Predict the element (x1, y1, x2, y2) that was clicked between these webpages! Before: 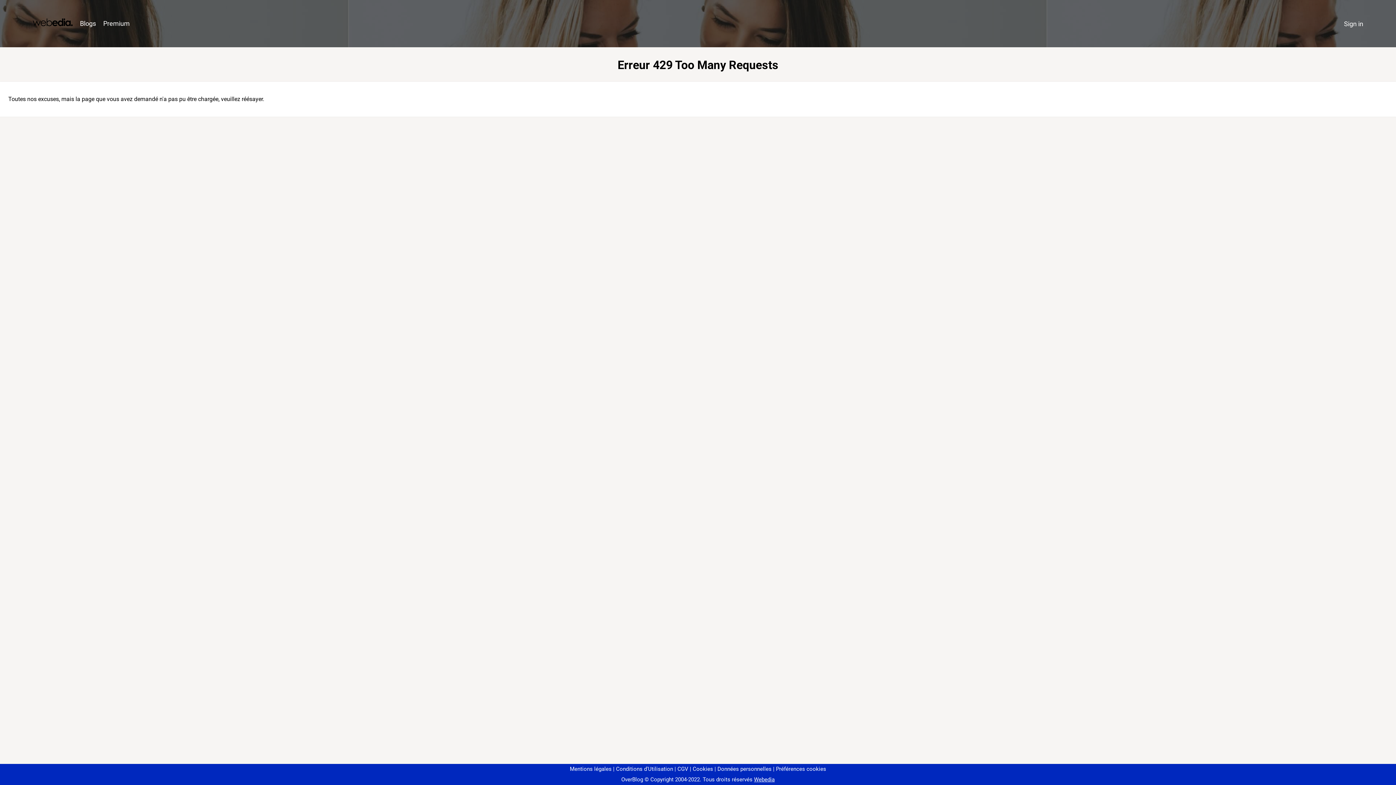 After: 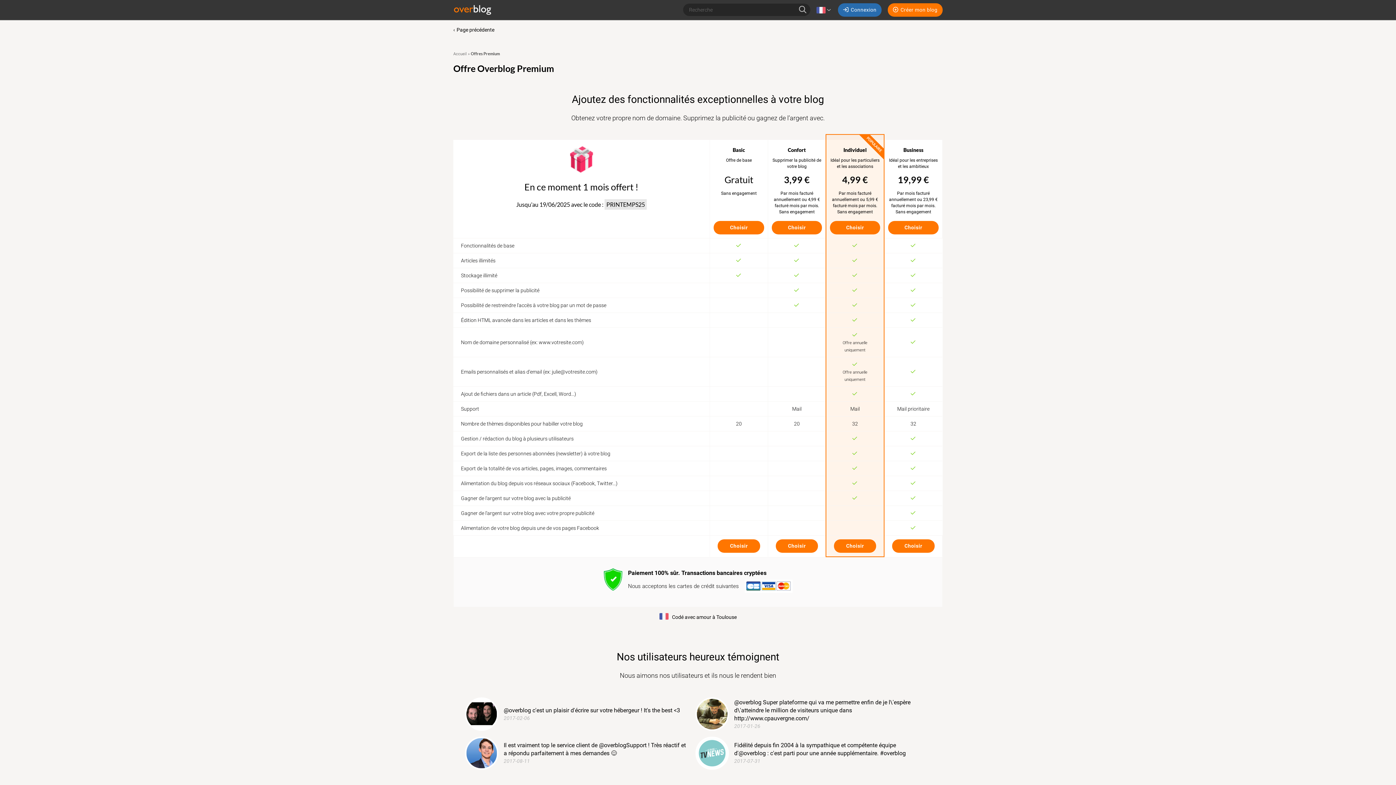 Action: bbox: (99, 16, 133, 31) label: Premium